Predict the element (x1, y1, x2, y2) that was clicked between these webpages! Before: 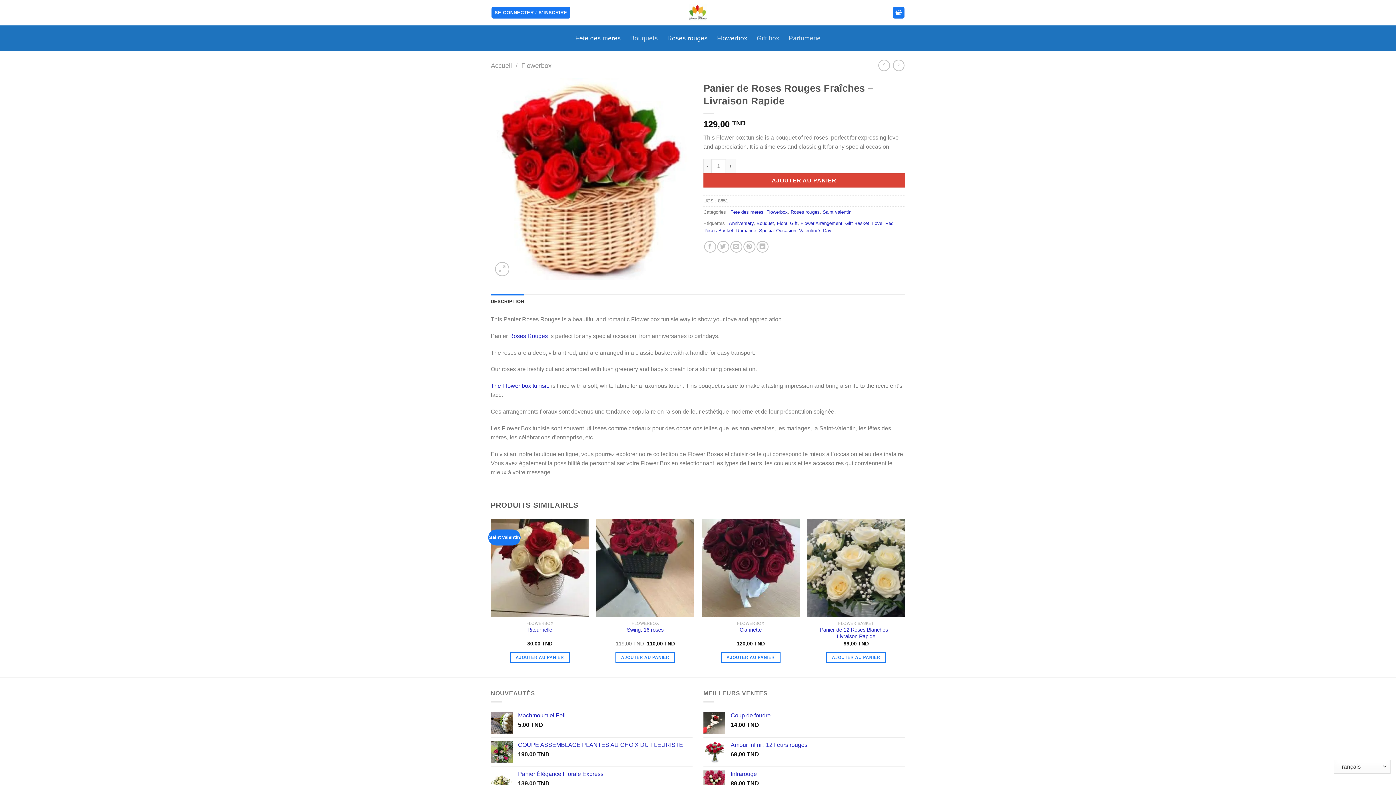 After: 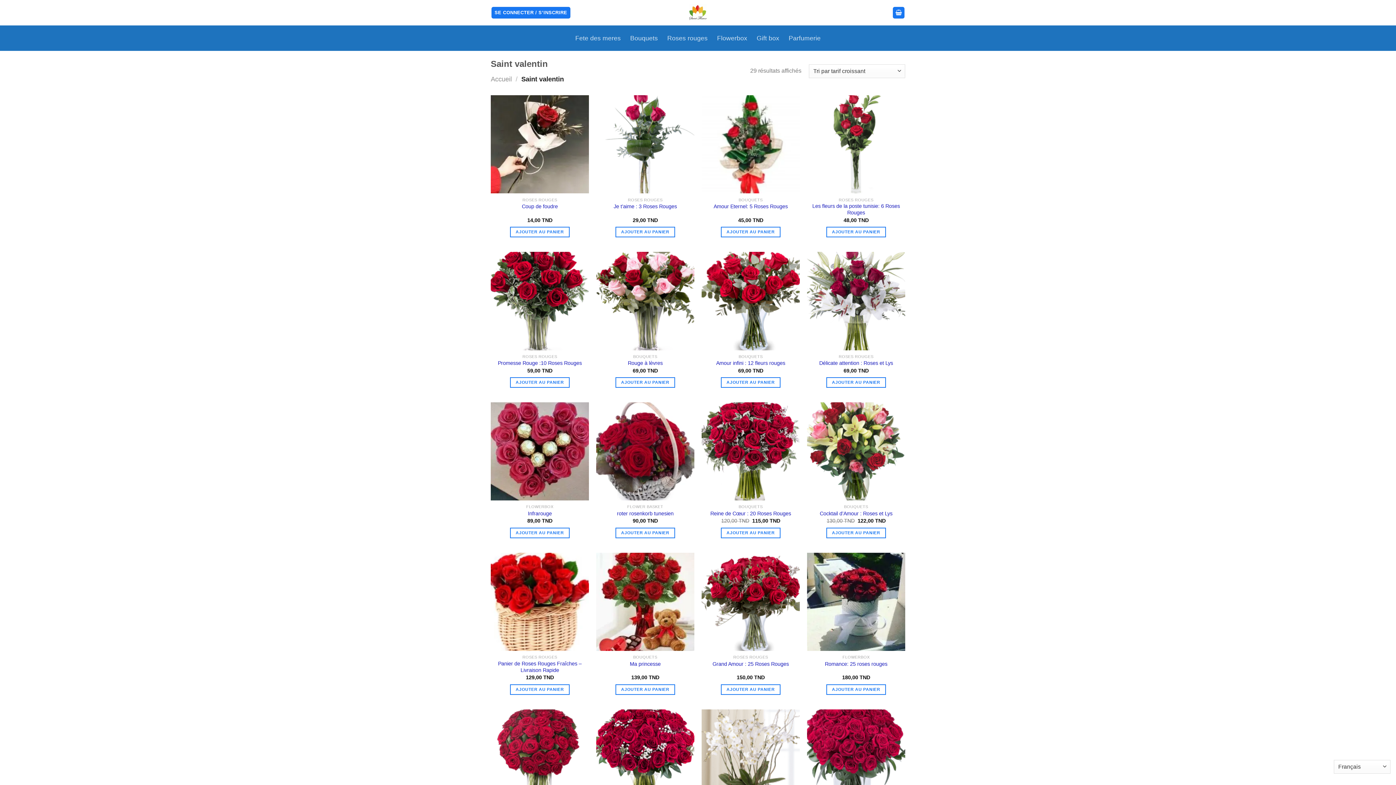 Action: bbox: (822, 209, 851, 214) label: Saint valentin